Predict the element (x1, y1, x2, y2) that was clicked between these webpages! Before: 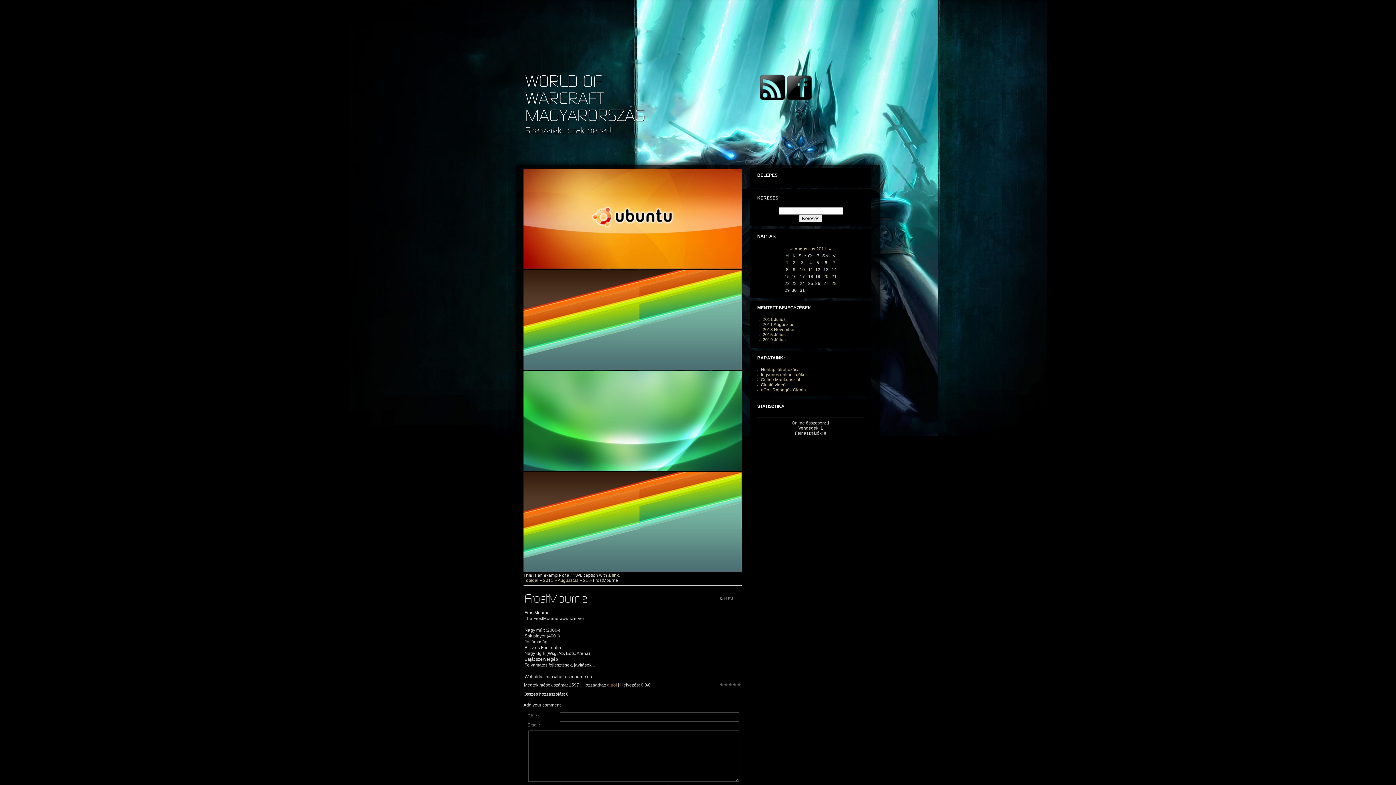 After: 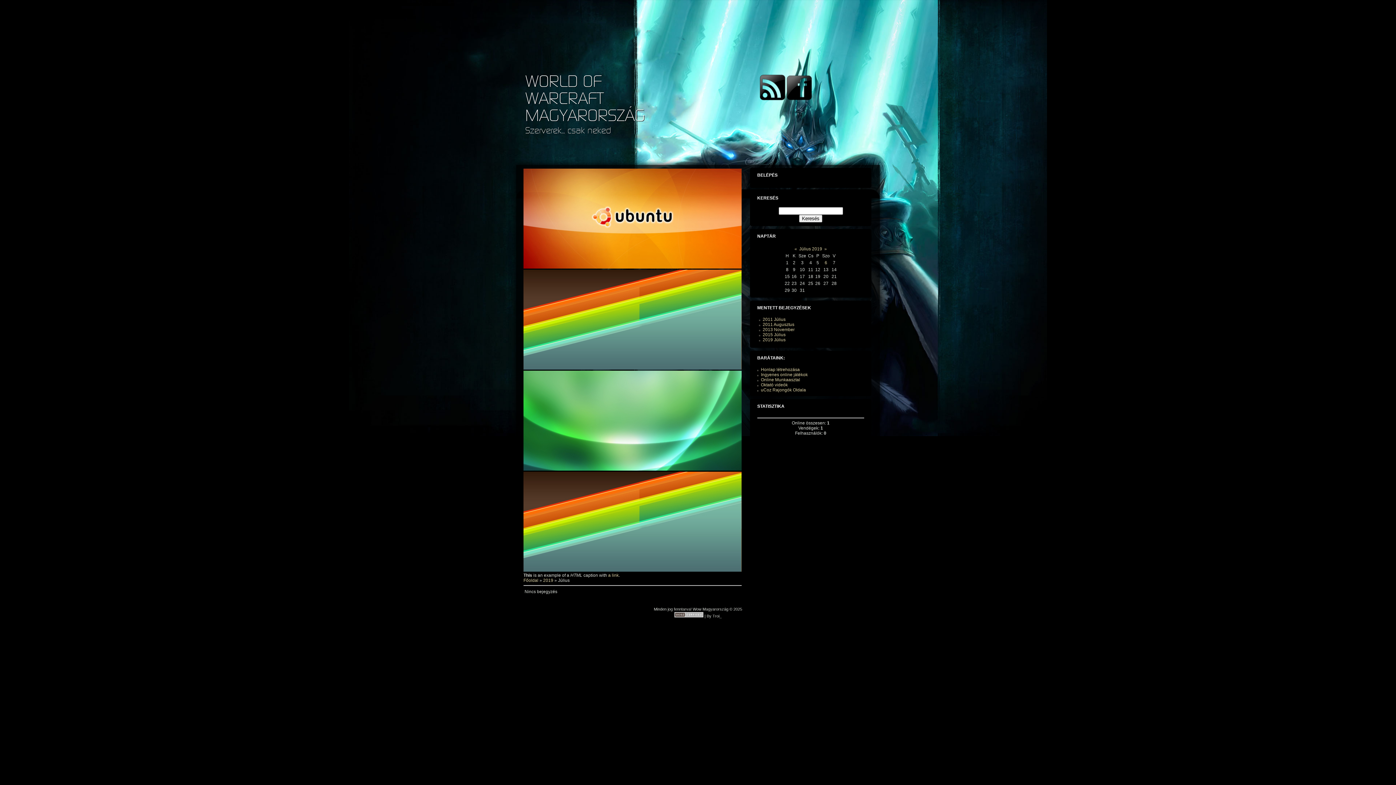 Action: label: 2019 Július bbox: (762, 337, 785, 342)